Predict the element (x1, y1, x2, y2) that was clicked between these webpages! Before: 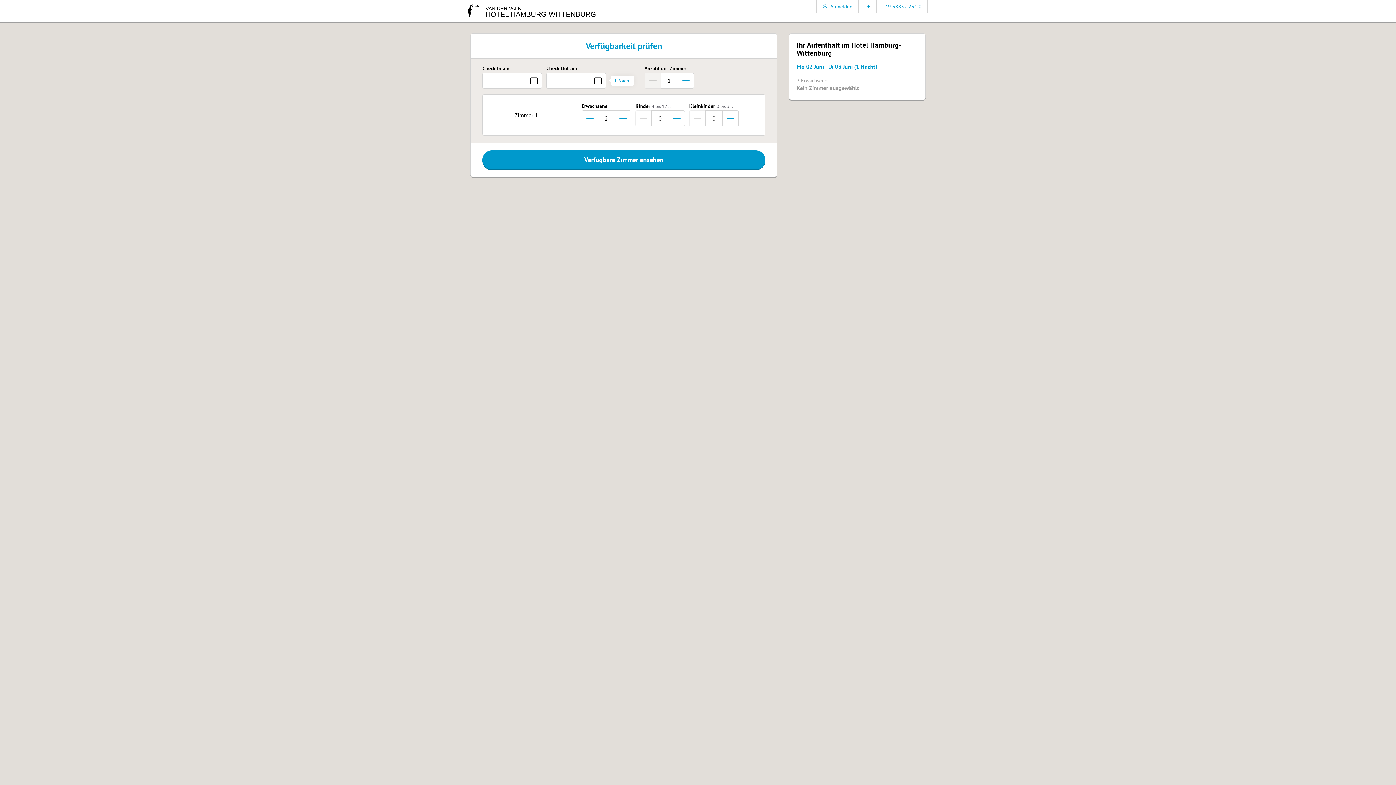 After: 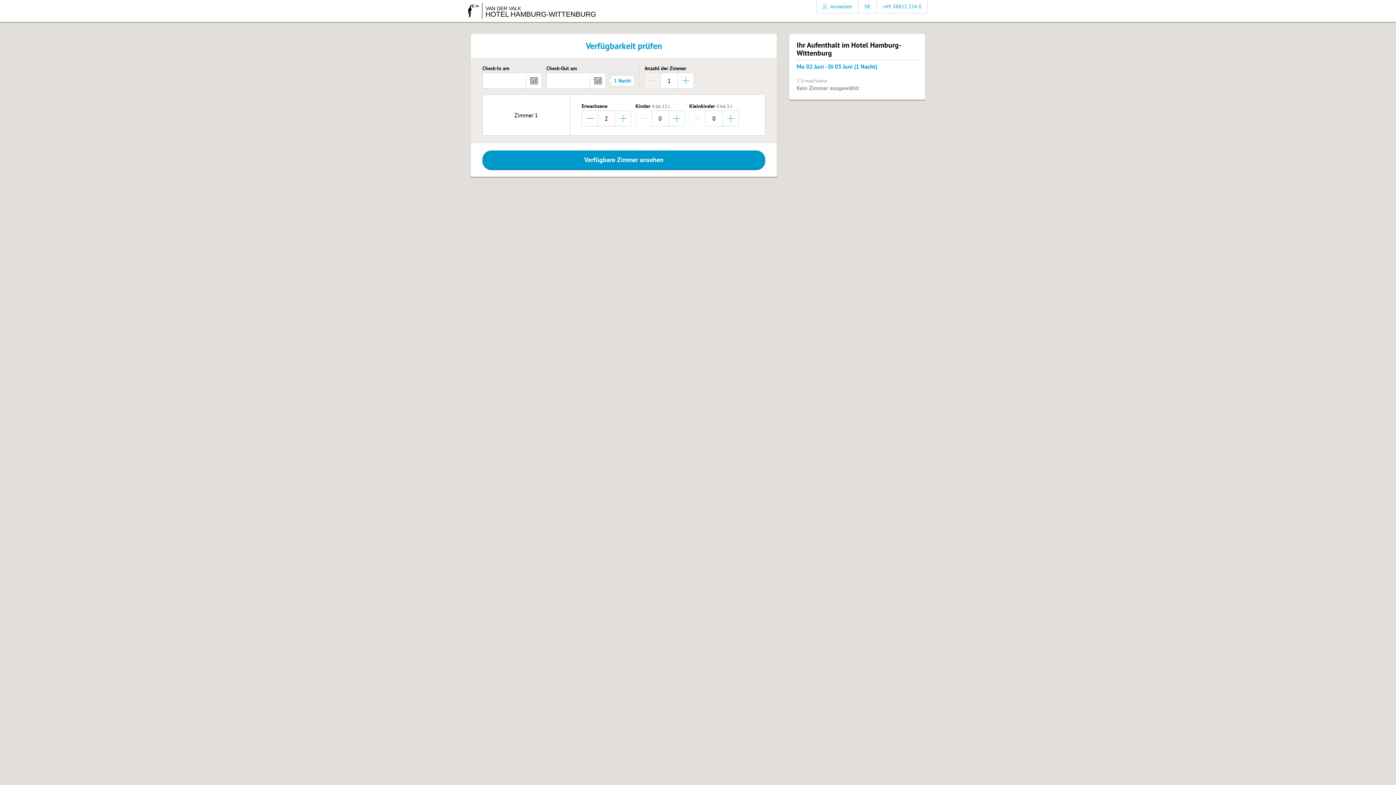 Action: label: +49 38852 234 0 bbox: (877, 0, 927, 13)